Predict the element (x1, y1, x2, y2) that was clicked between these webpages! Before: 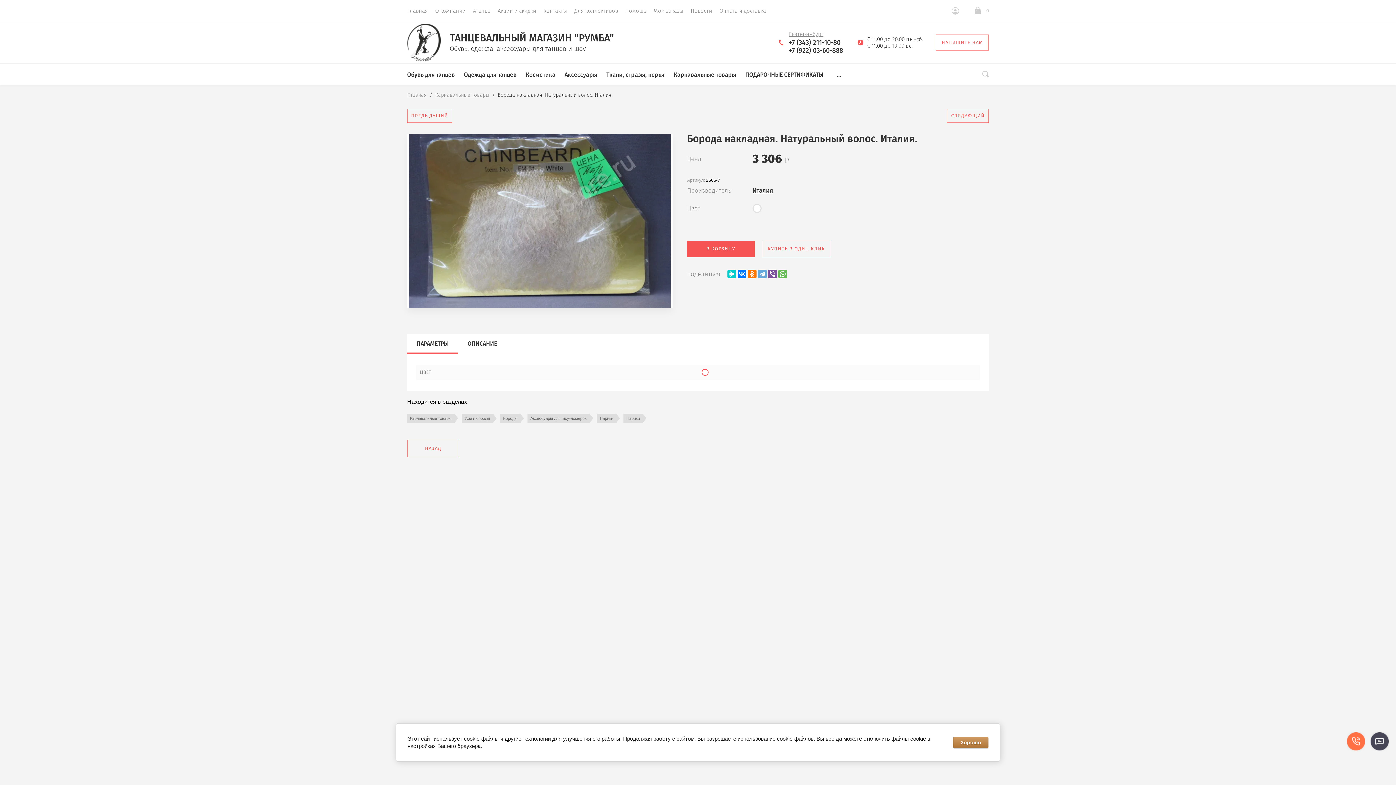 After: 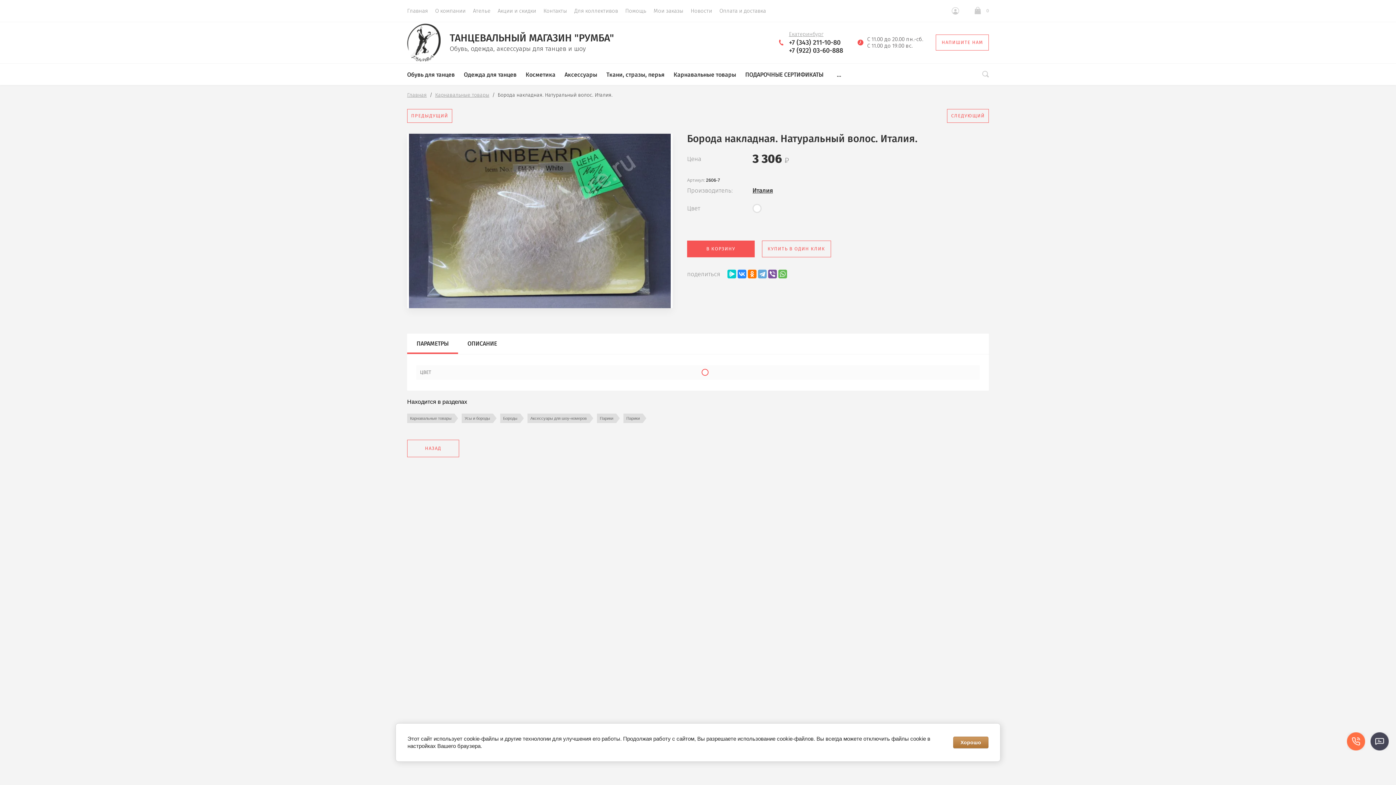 Action: bbox: (737, 269, 746, 278)